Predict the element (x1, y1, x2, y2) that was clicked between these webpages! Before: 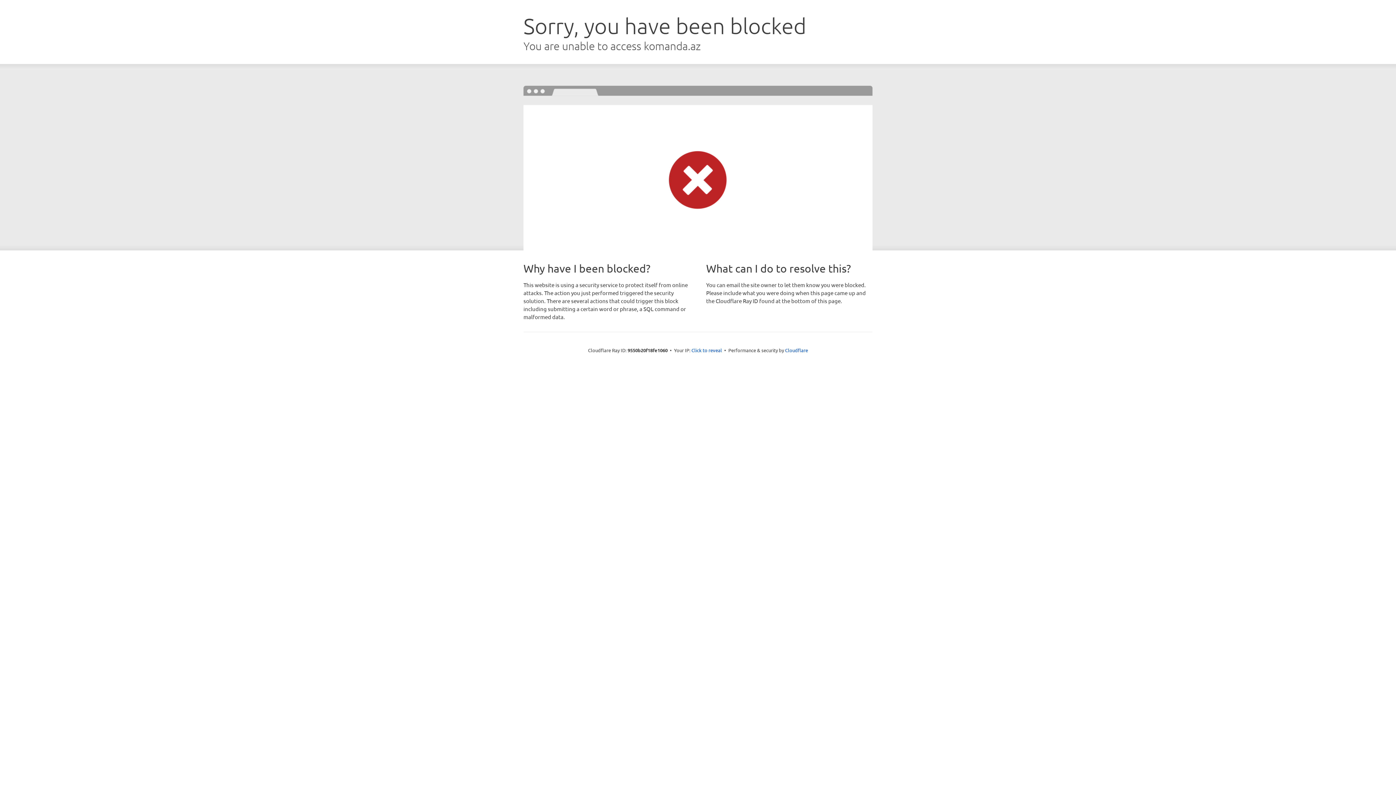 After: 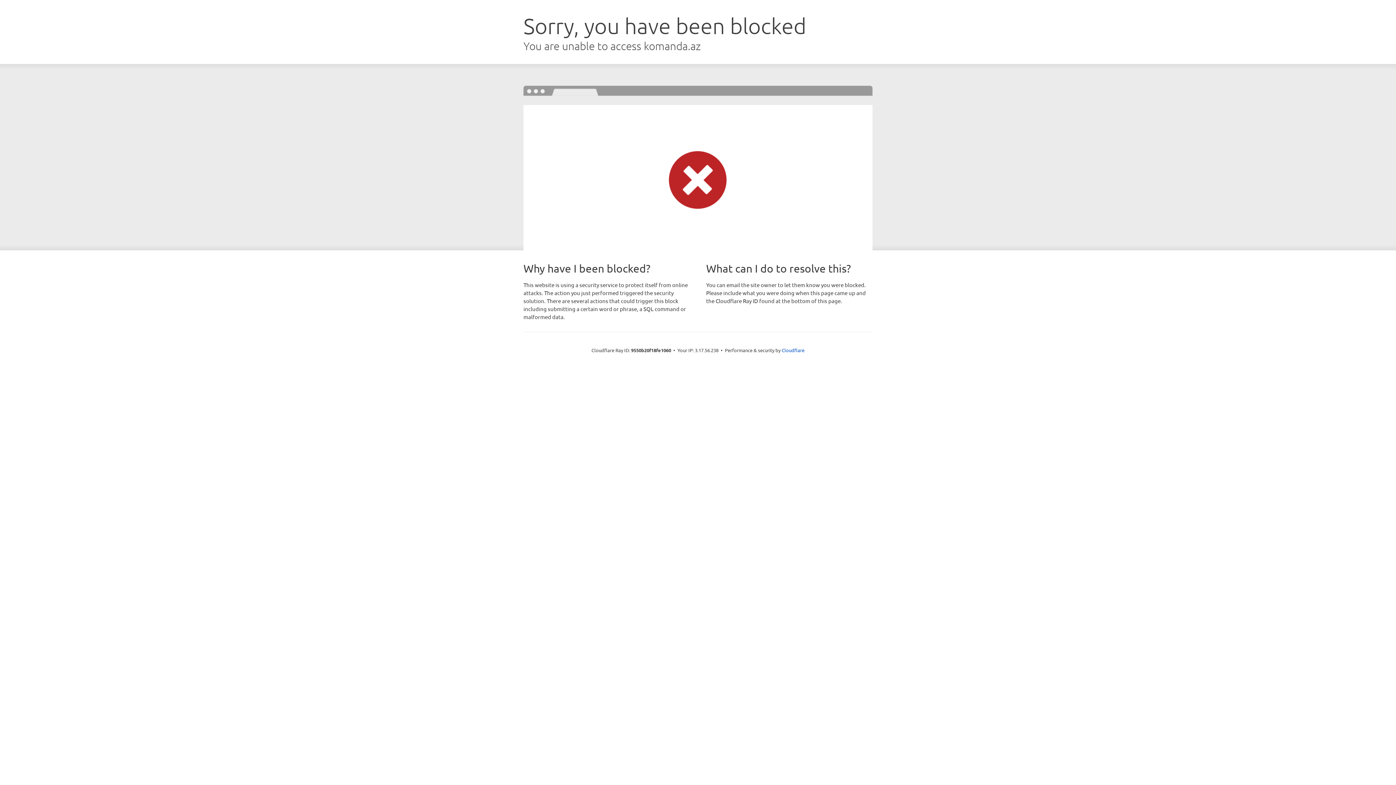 Action: bbox: (691, 346, 722, 353) label: Click to reveal